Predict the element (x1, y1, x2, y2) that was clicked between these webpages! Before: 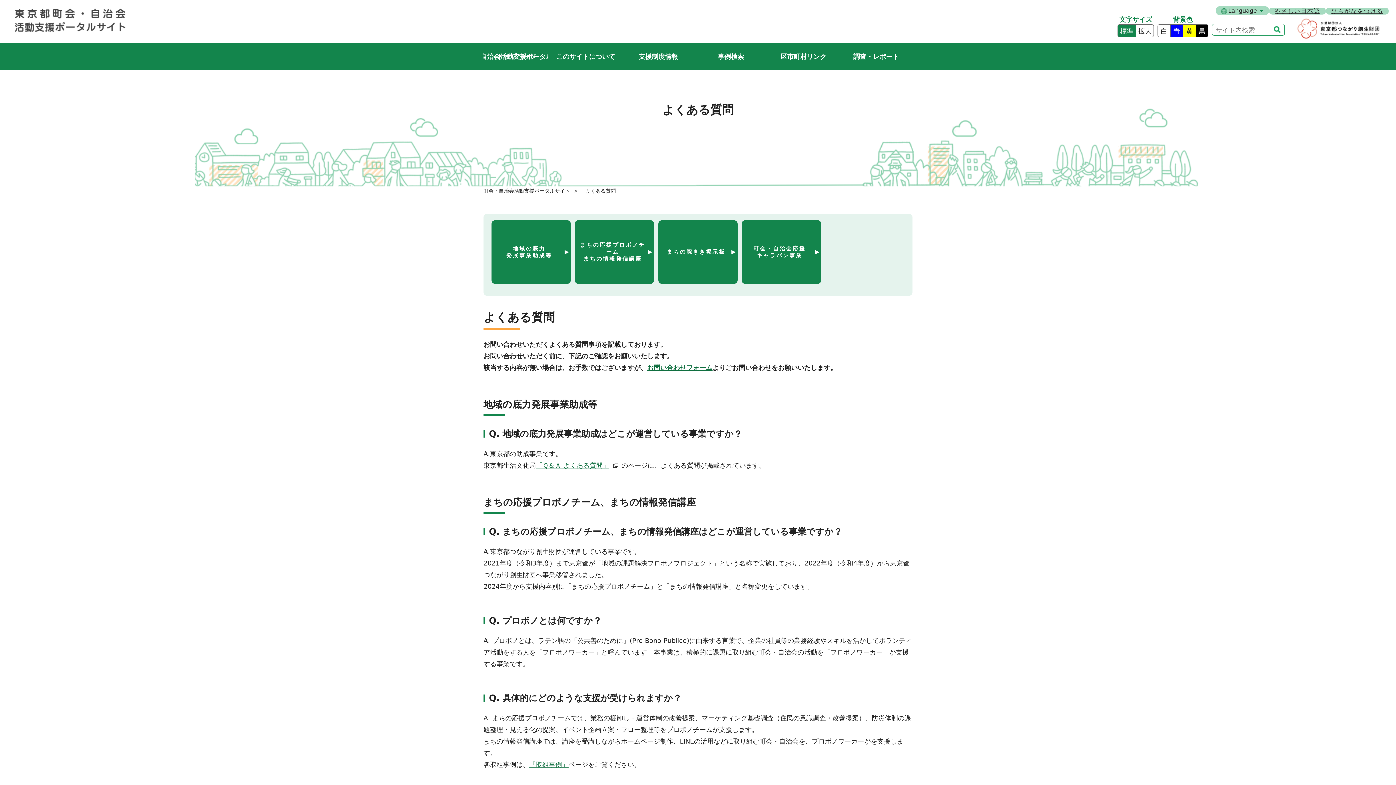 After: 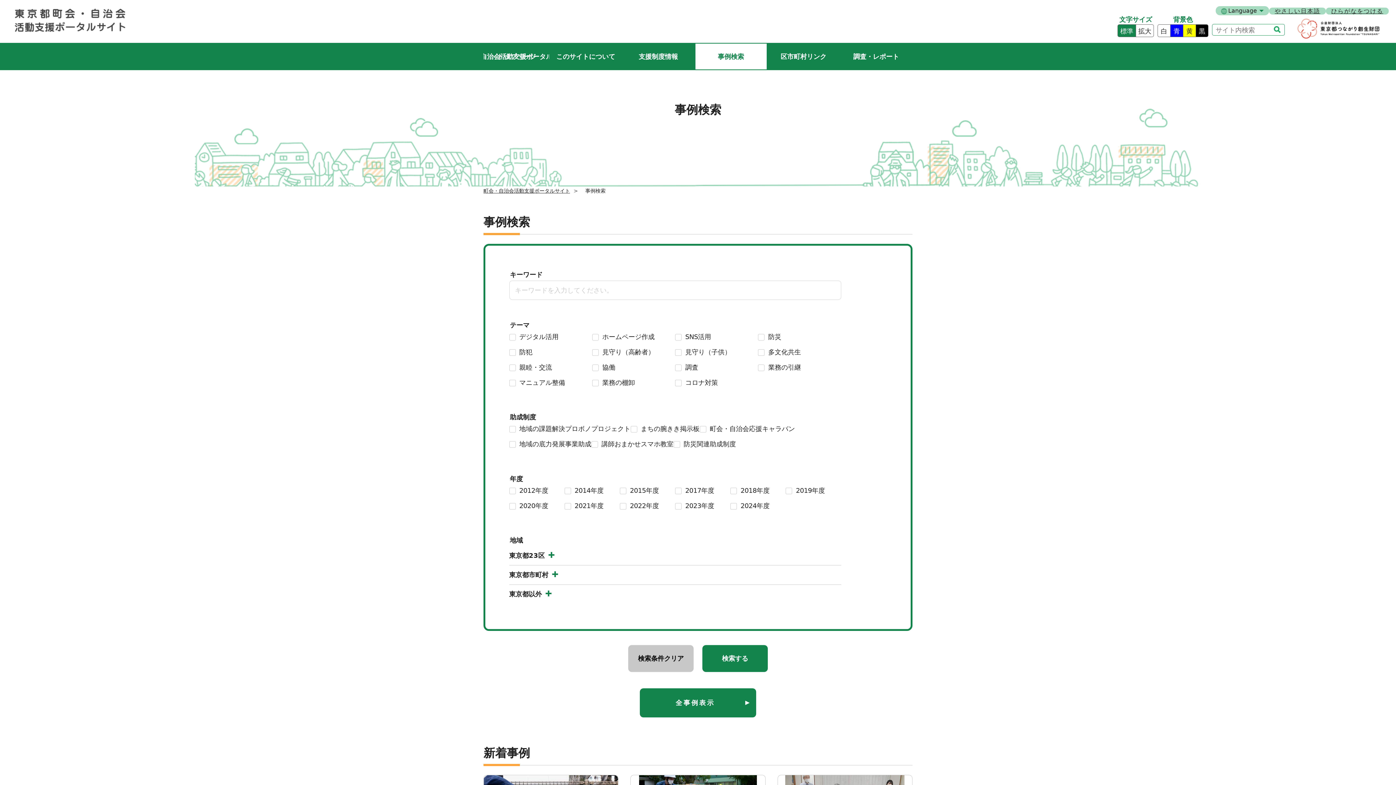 Action: label: 事例検索 bbox: (695, 43, 766, 69)